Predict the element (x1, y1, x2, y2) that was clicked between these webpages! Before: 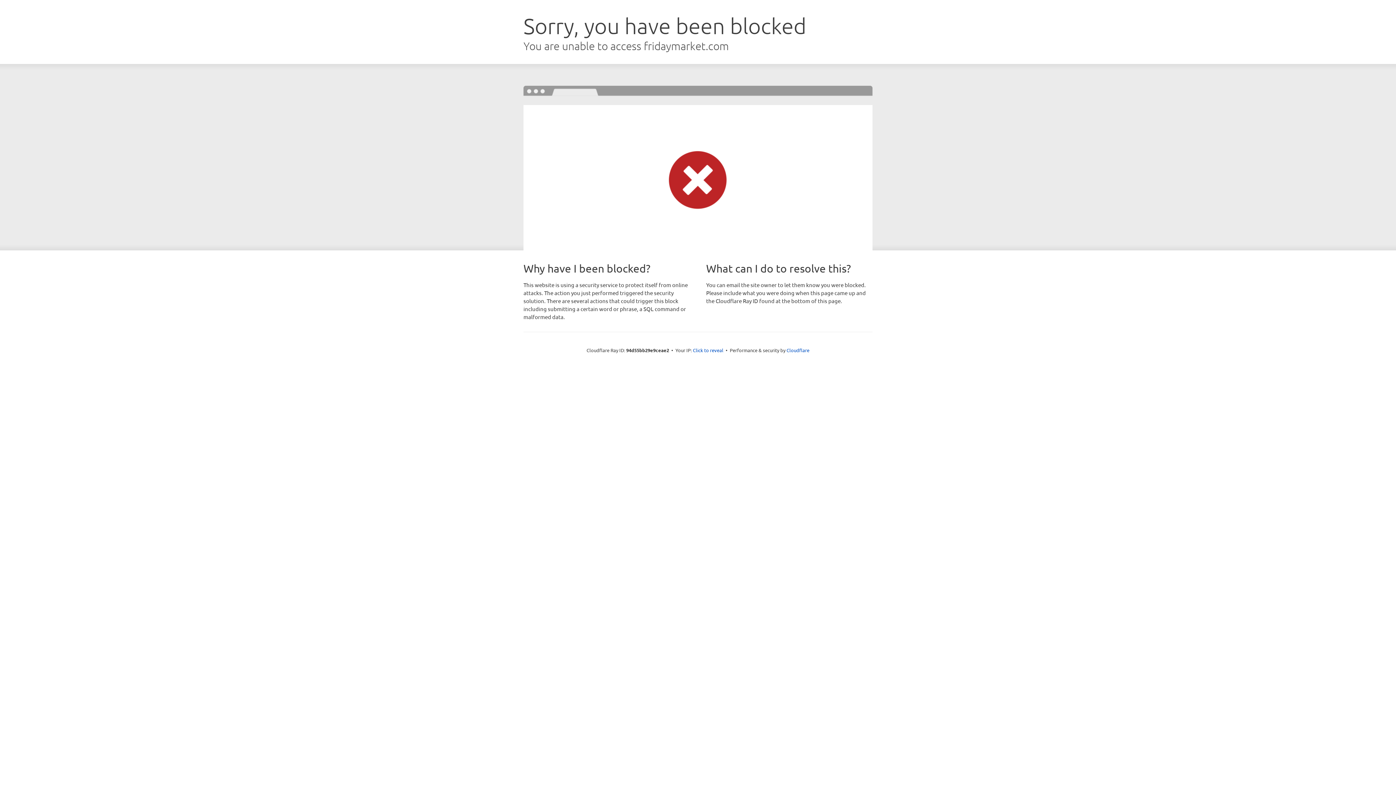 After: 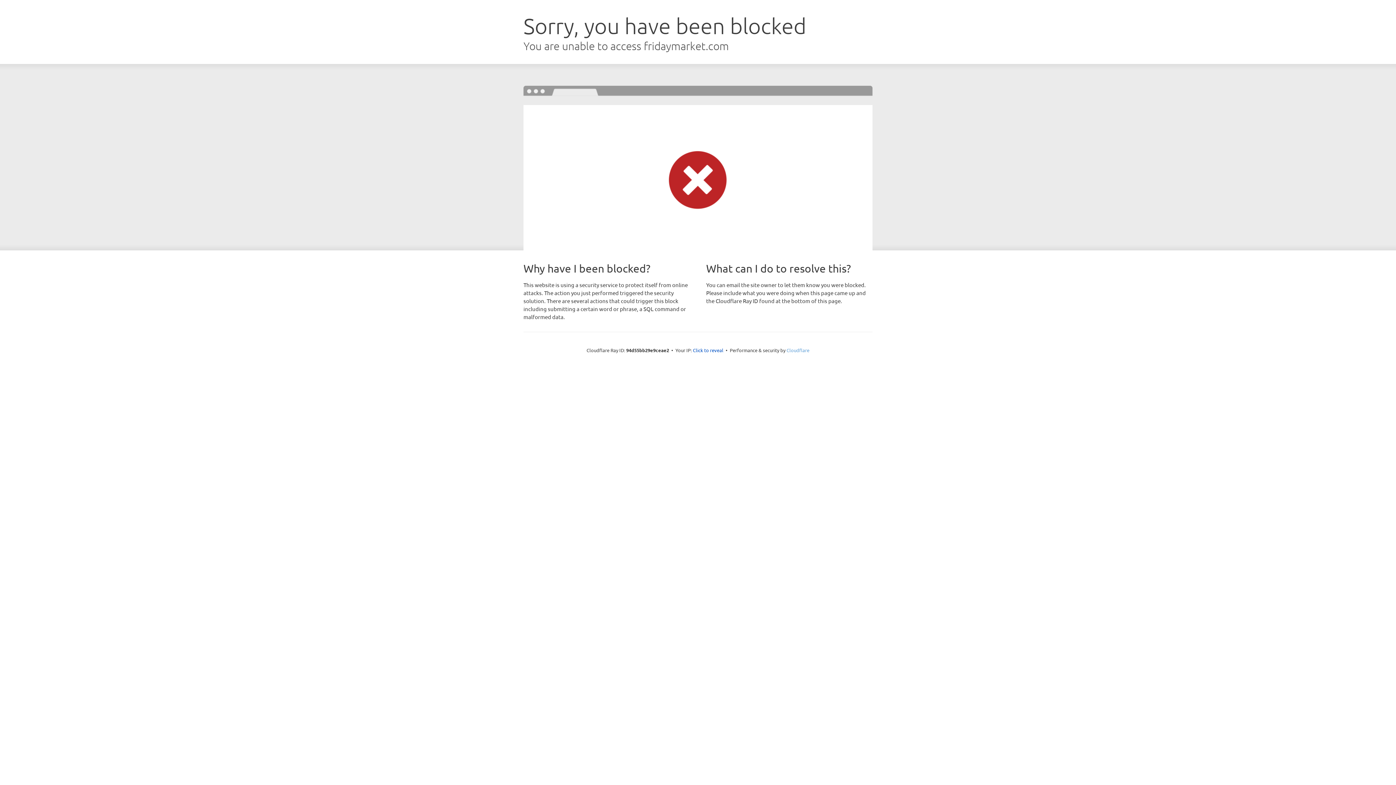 Action: bbox: (786, 347, 809, 353) label: Cloudflare